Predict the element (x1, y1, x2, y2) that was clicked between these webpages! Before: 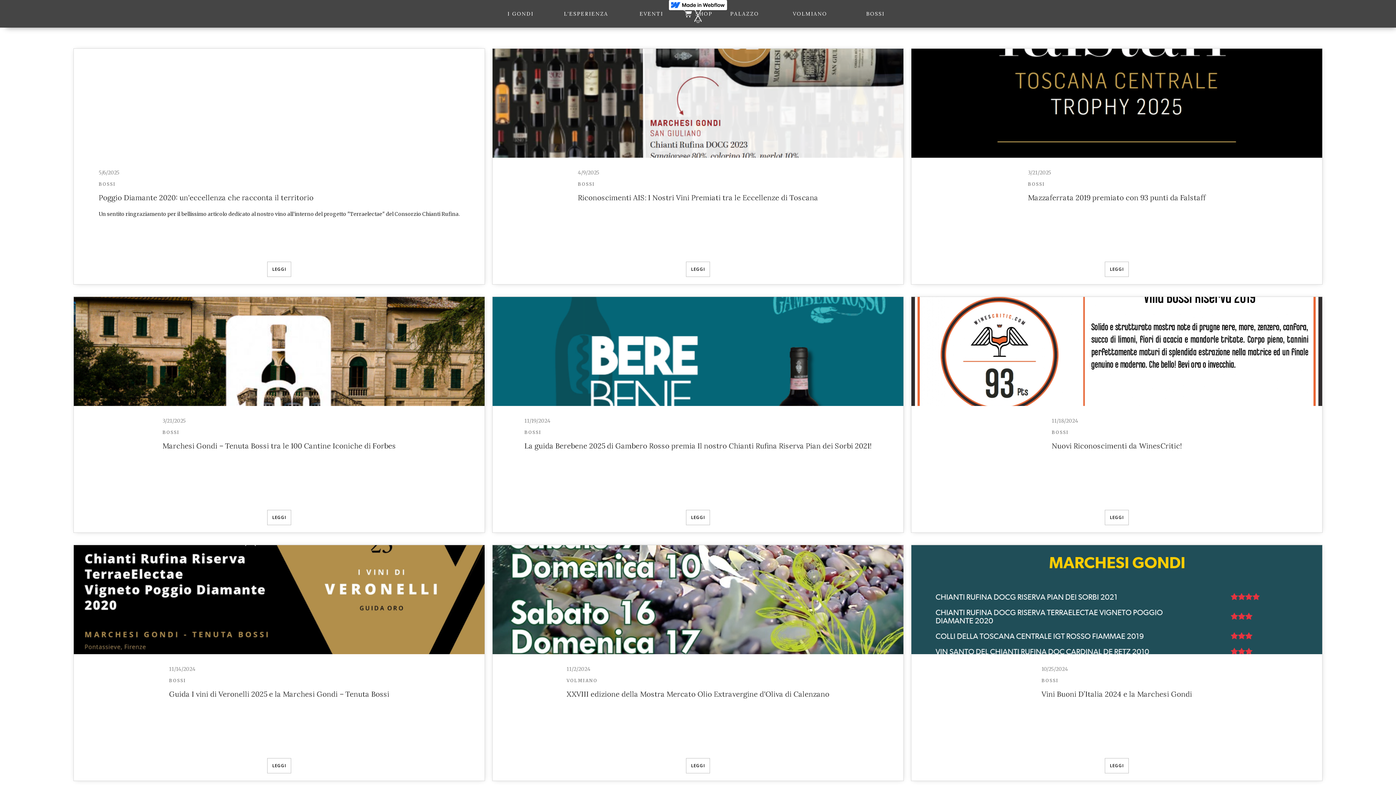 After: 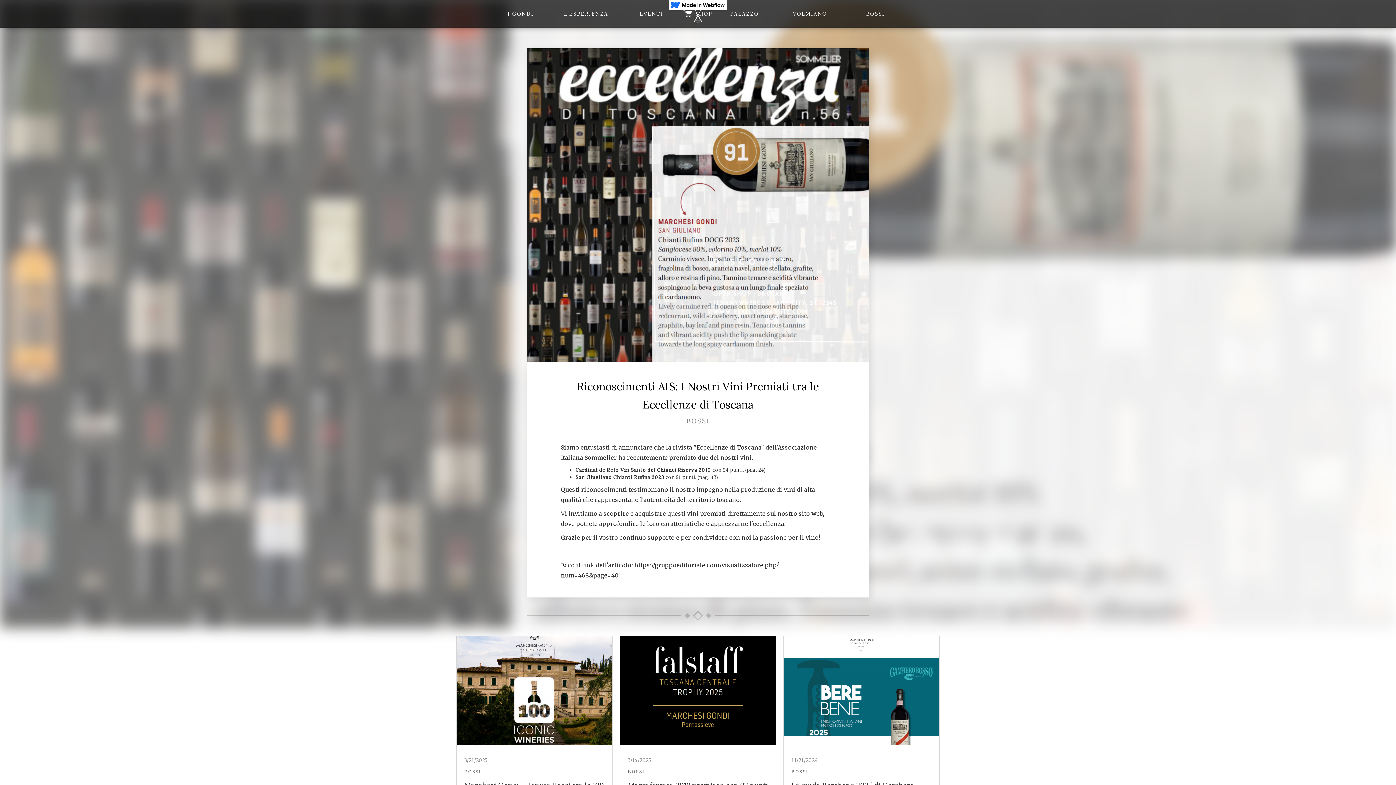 Action: label: LEGGI bbox: (686, 261, 710, 277)